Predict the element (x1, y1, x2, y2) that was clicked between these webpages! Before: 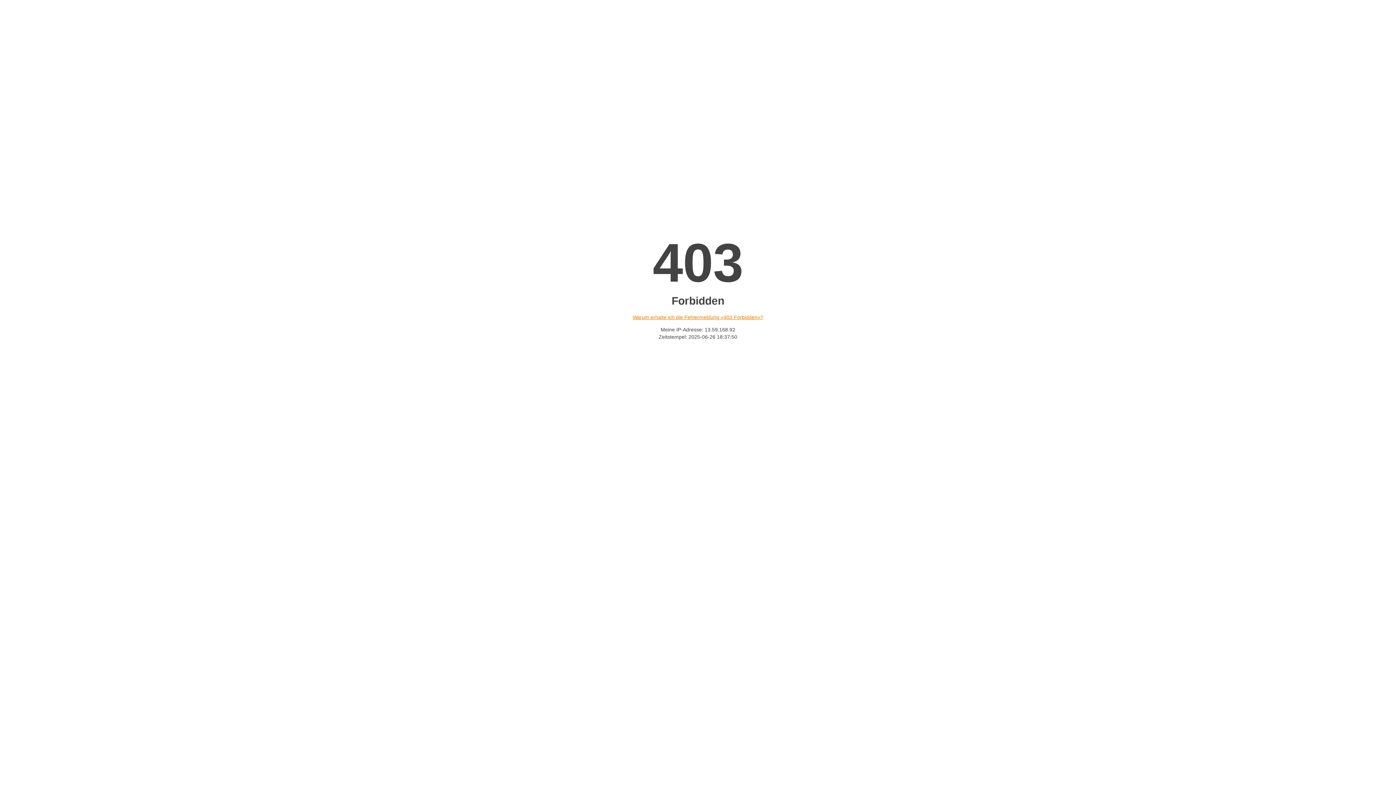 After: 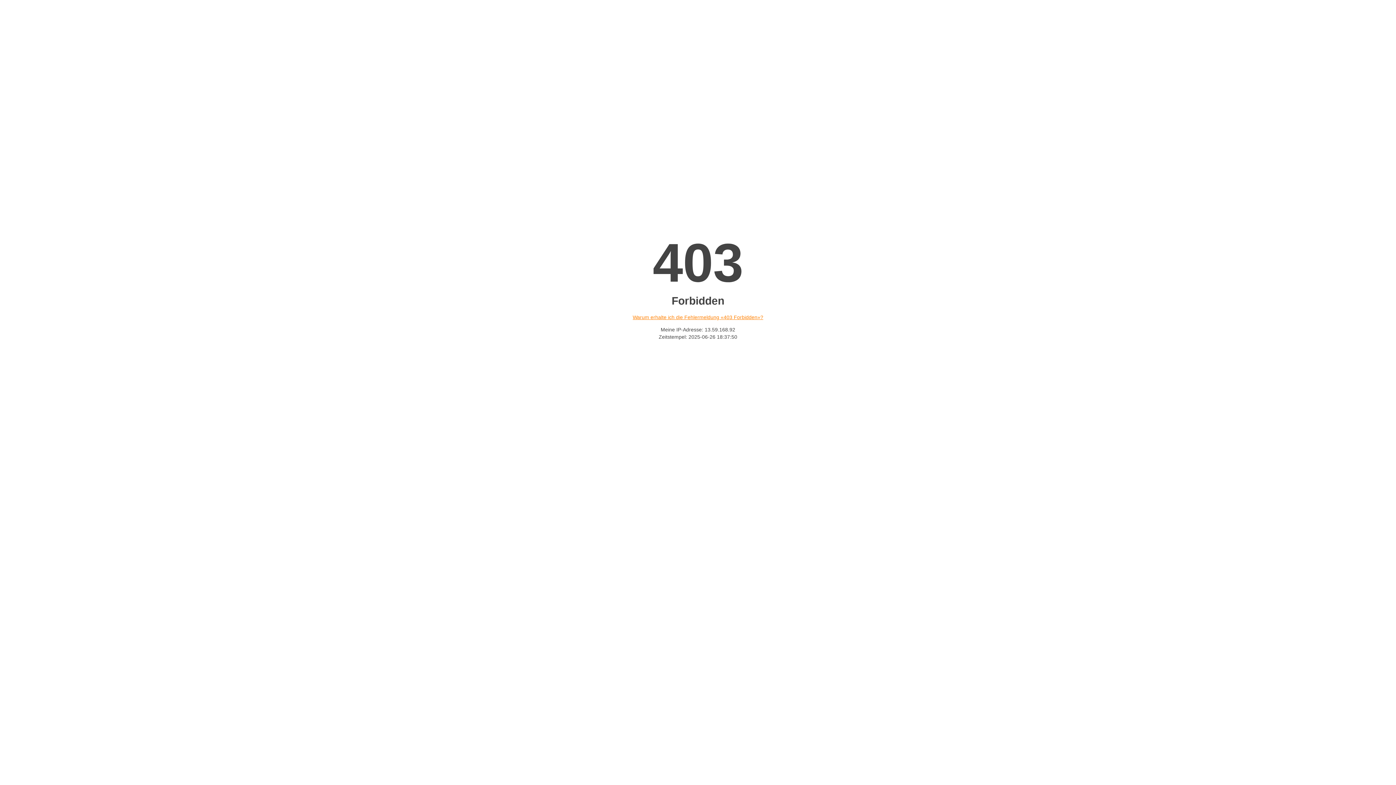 Action: label: Warum erhalte ich die Fehlermeldung «403 Forbidden»? bbox: (632, 314, 763, 320)